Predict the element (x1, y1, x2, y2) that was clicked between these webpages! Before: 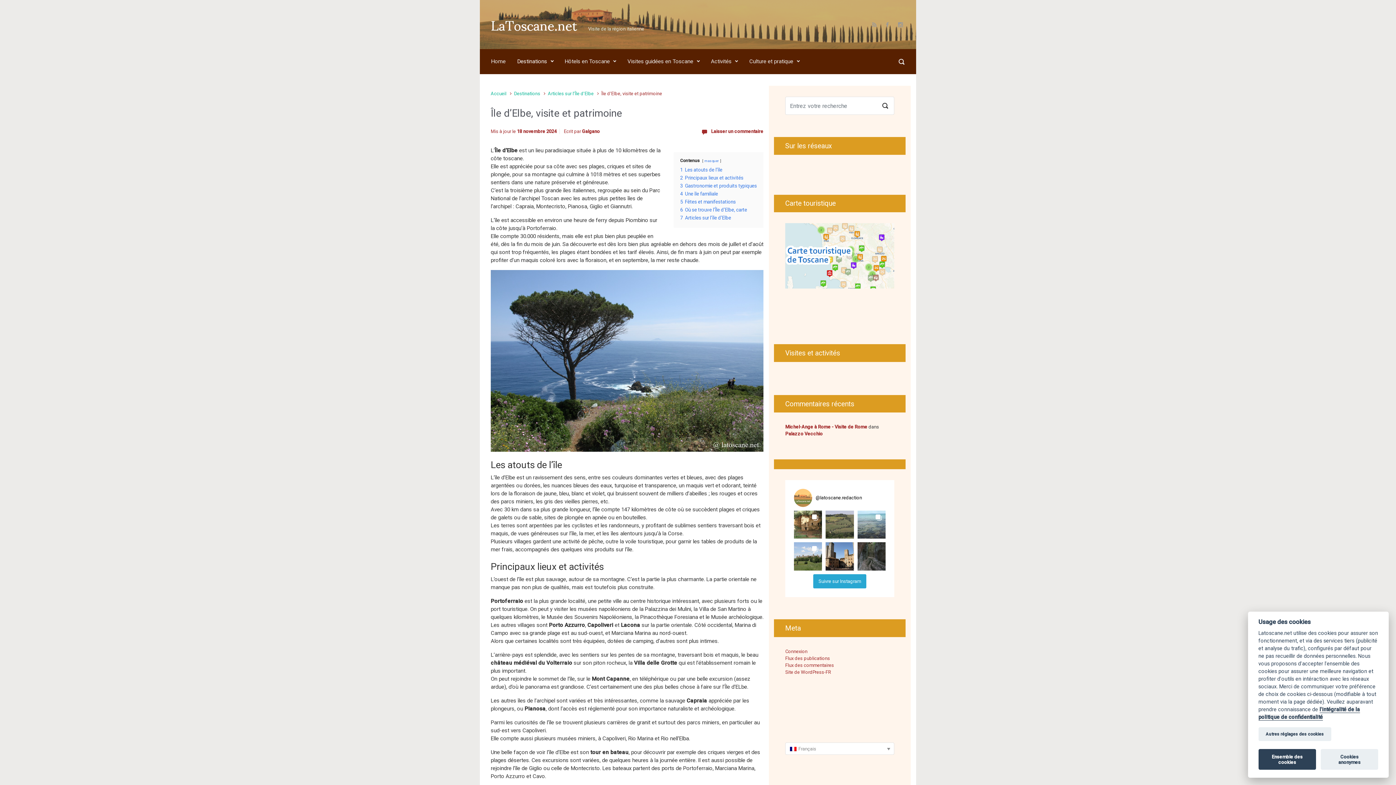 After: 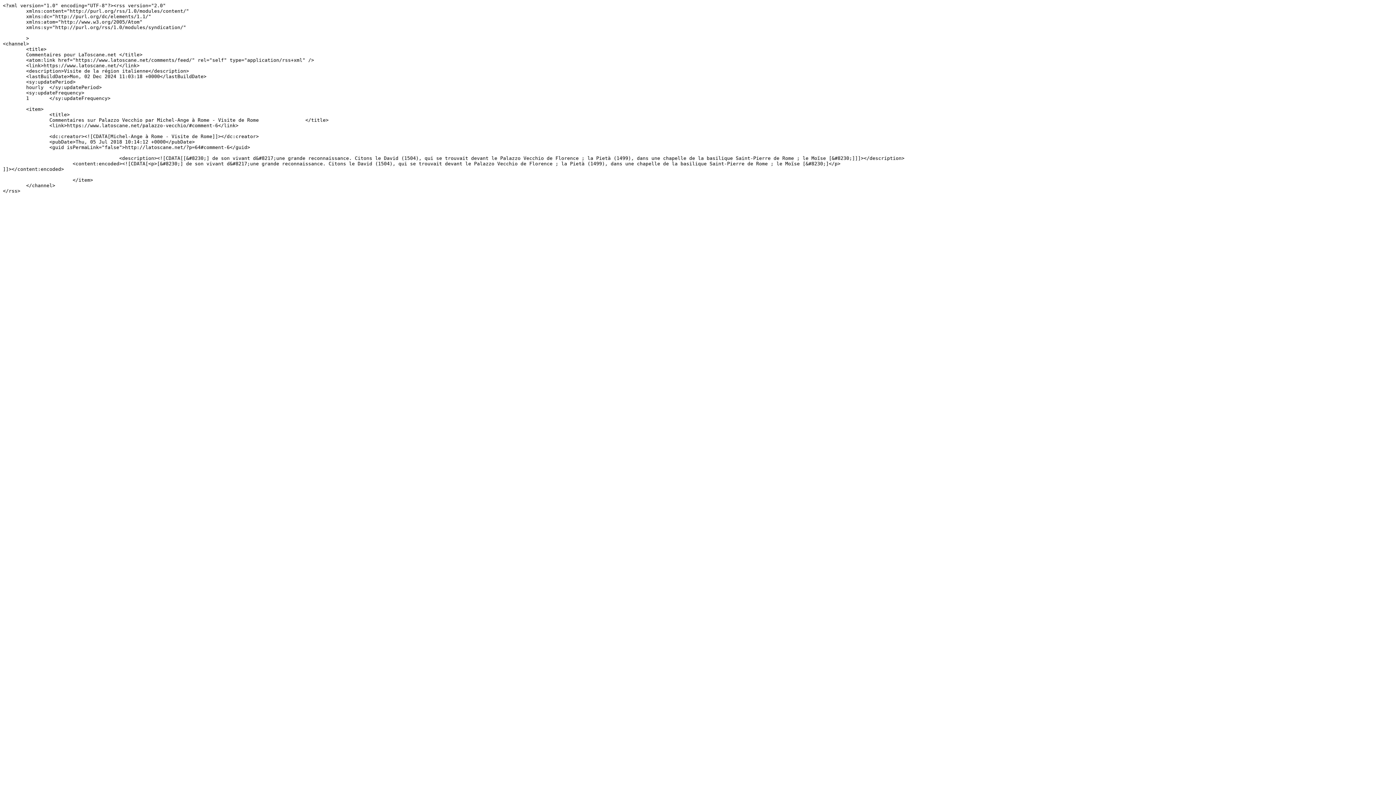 Action: bbox: (785, 662, 834, 669) label: Flux des commentaires